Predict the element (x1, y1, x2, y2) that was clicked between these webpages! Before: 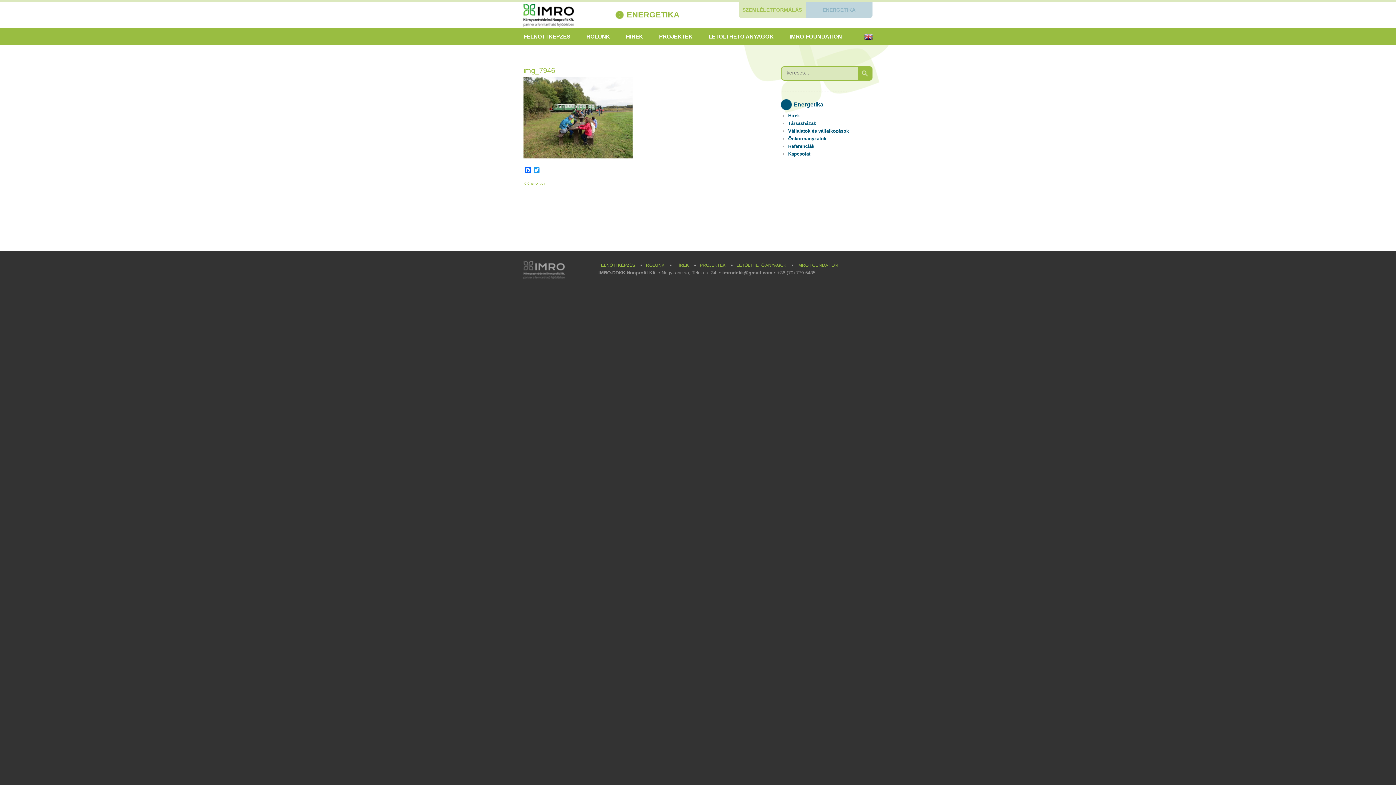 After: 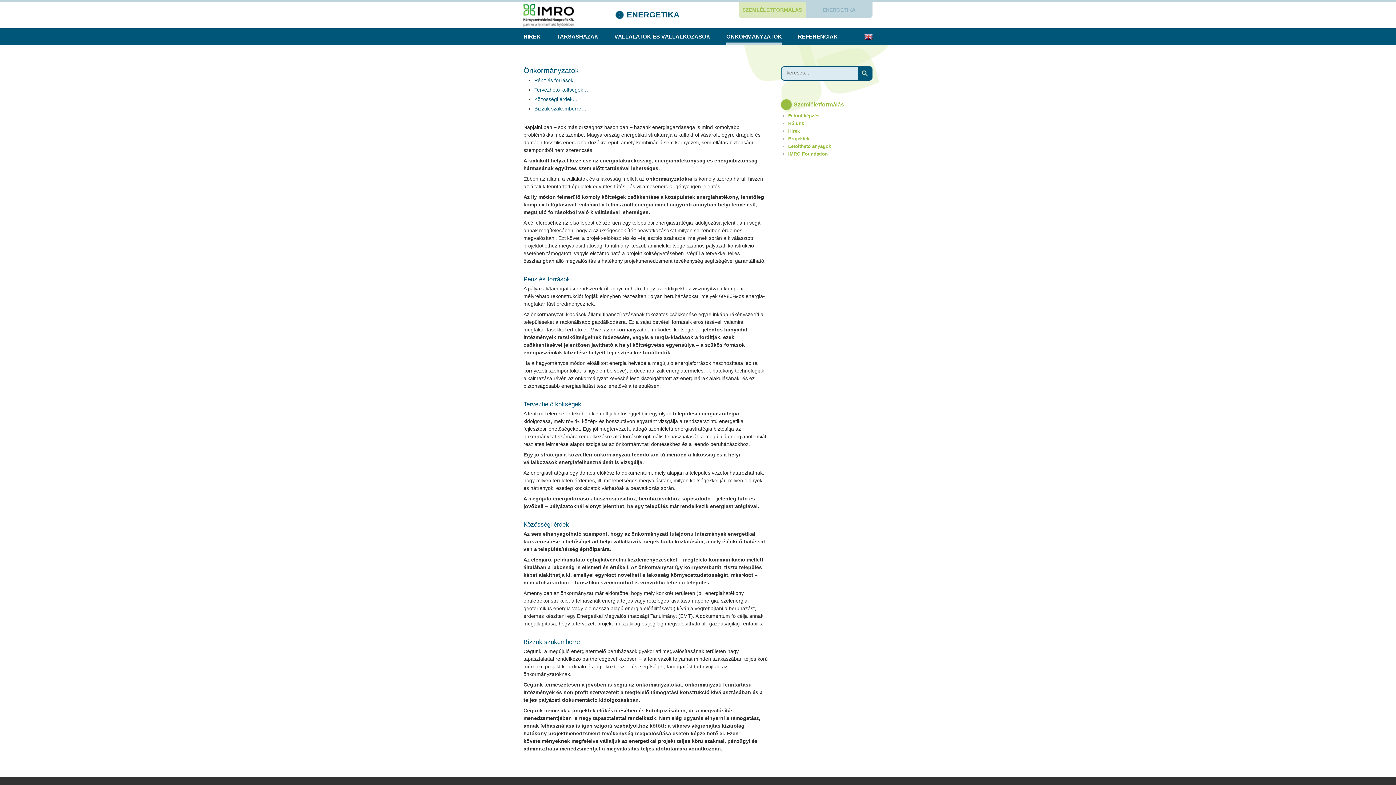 Action: bbox: (788, 136, 826, 141) label: Önkormányzatok